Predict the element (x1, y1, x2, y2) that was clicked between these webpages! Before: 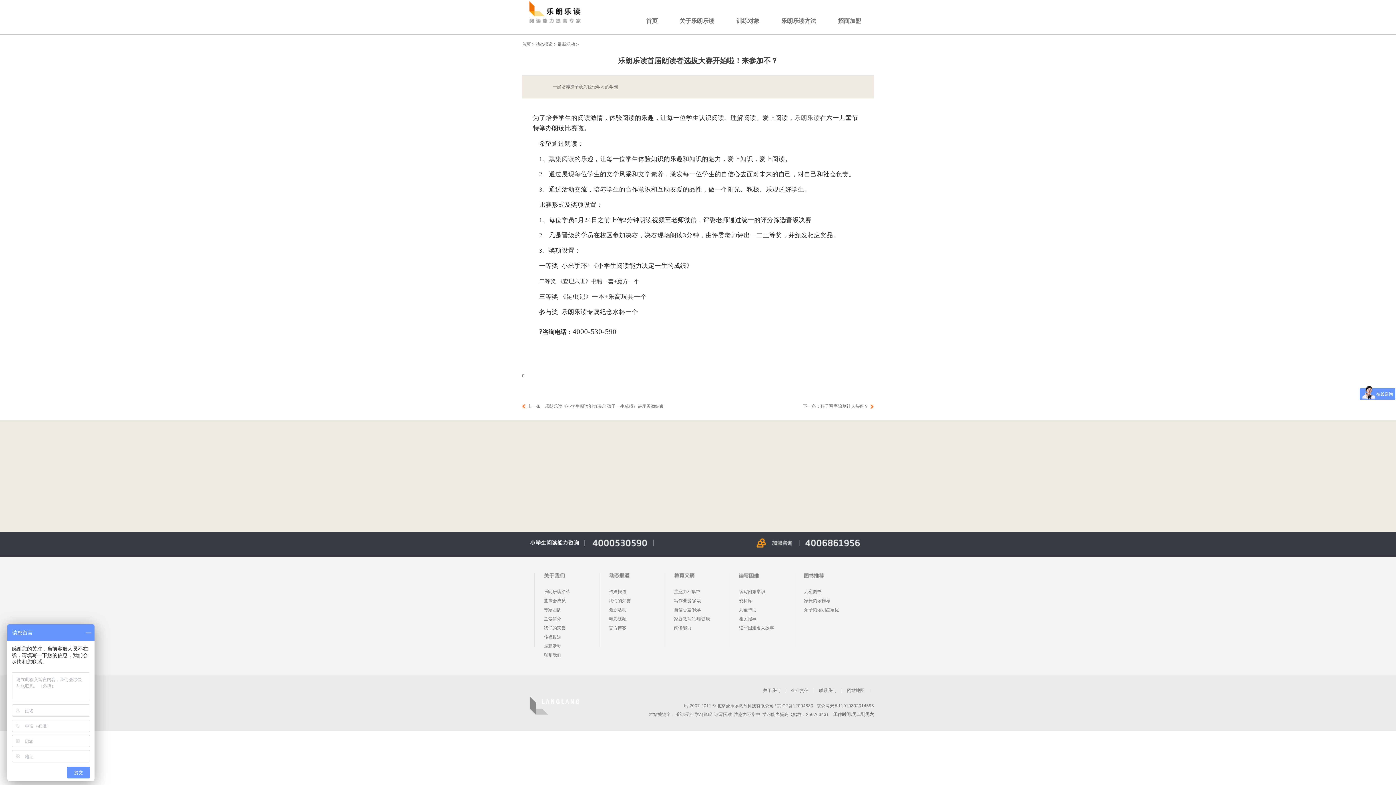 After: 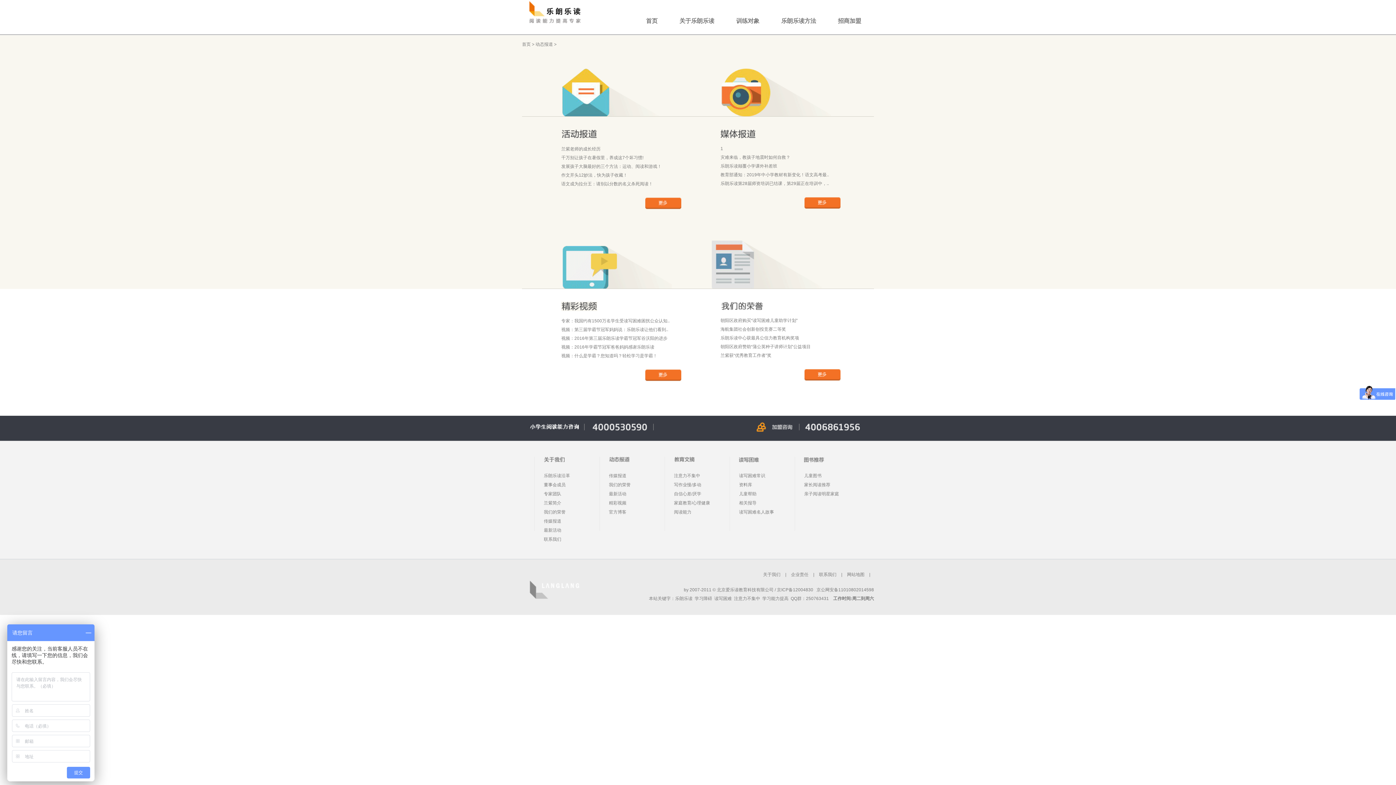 Action: bbox: (535, 41, 553, 46) label: 动态报道